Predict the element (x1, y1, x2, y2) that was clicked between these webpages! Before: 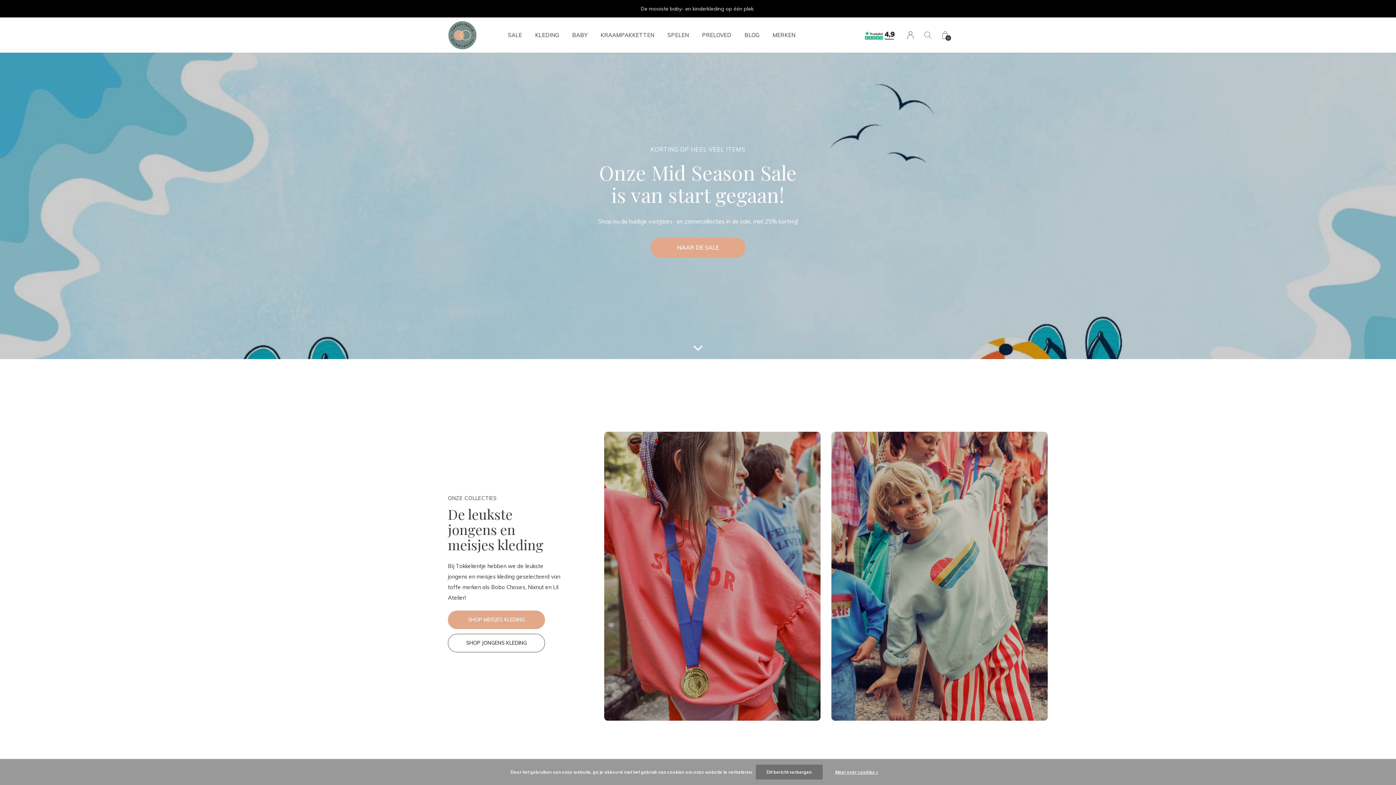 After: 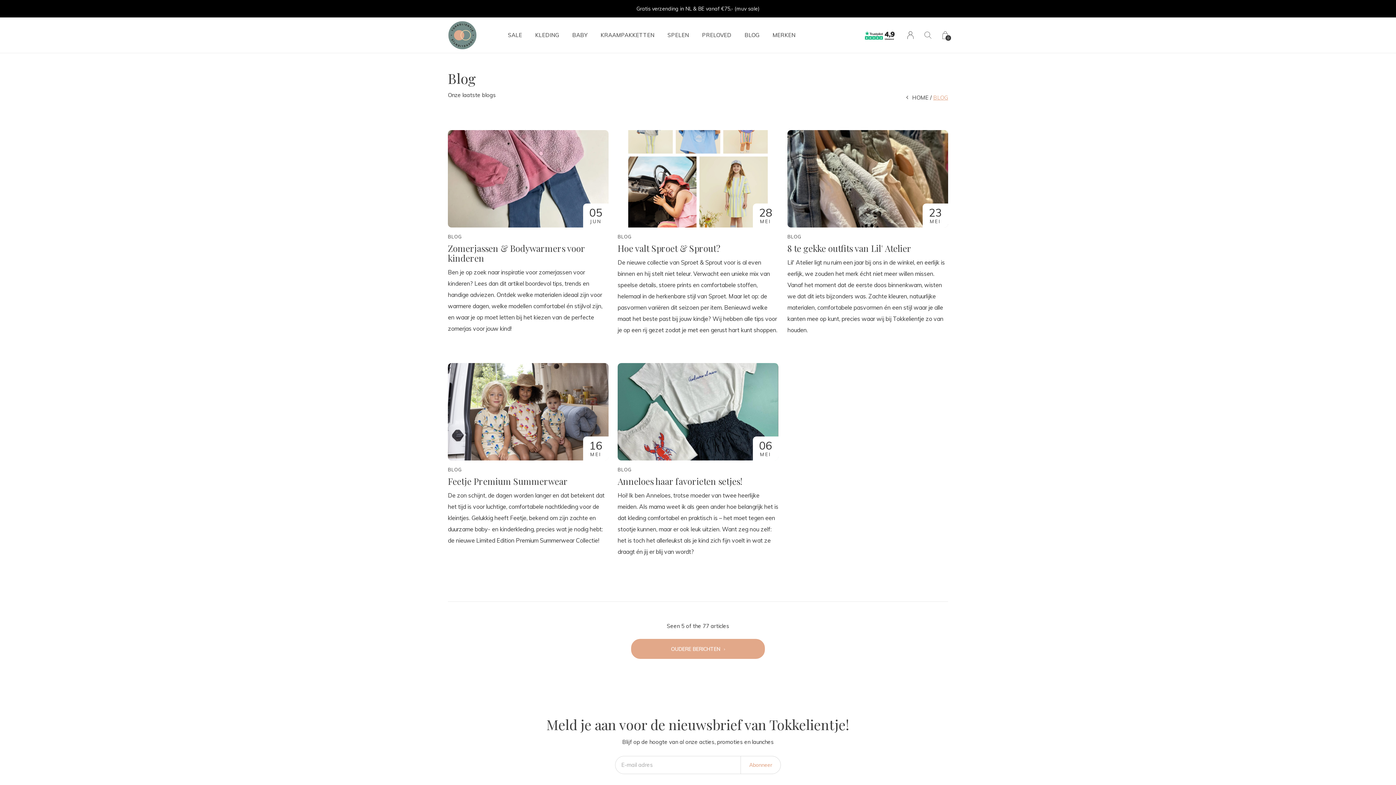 Action: label: BLOG bbox: (744, 29, 759, 40)